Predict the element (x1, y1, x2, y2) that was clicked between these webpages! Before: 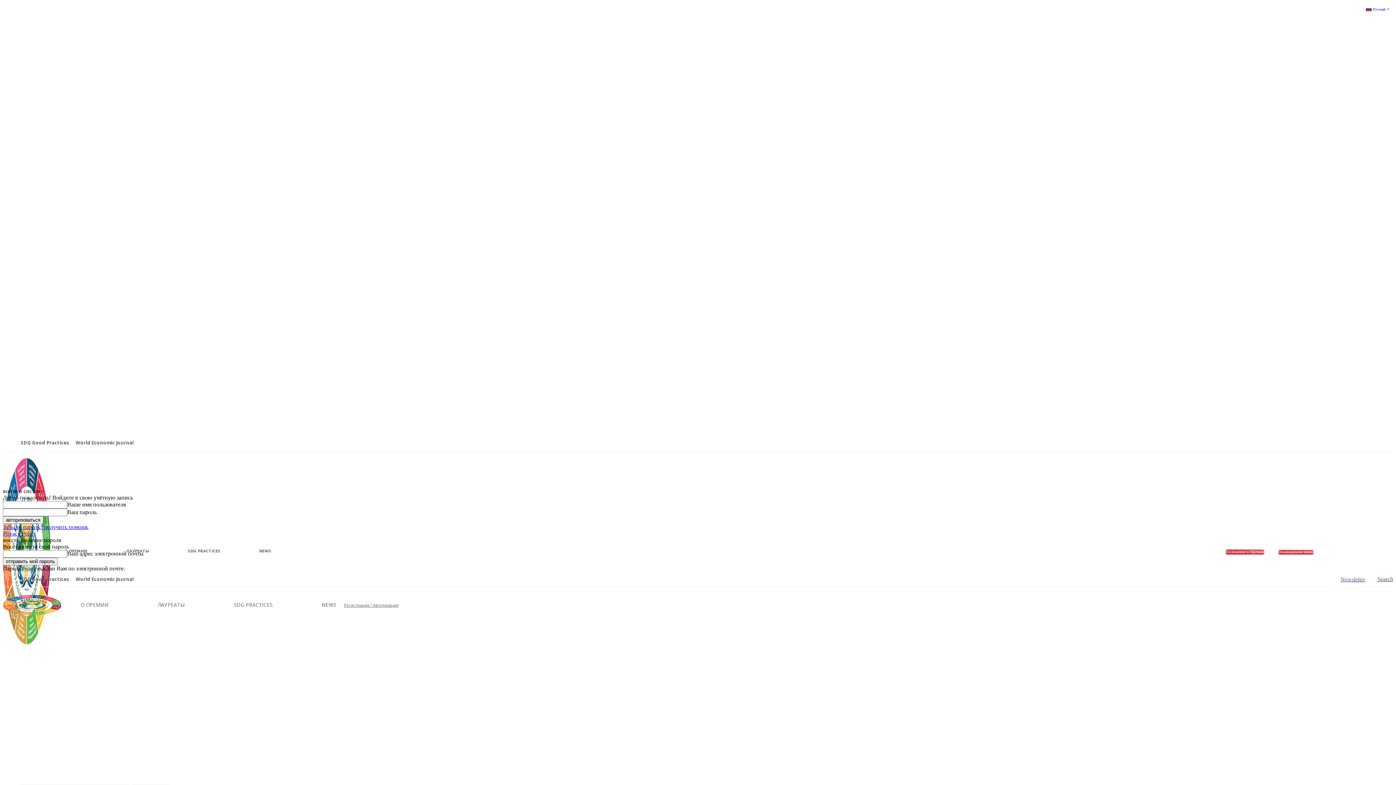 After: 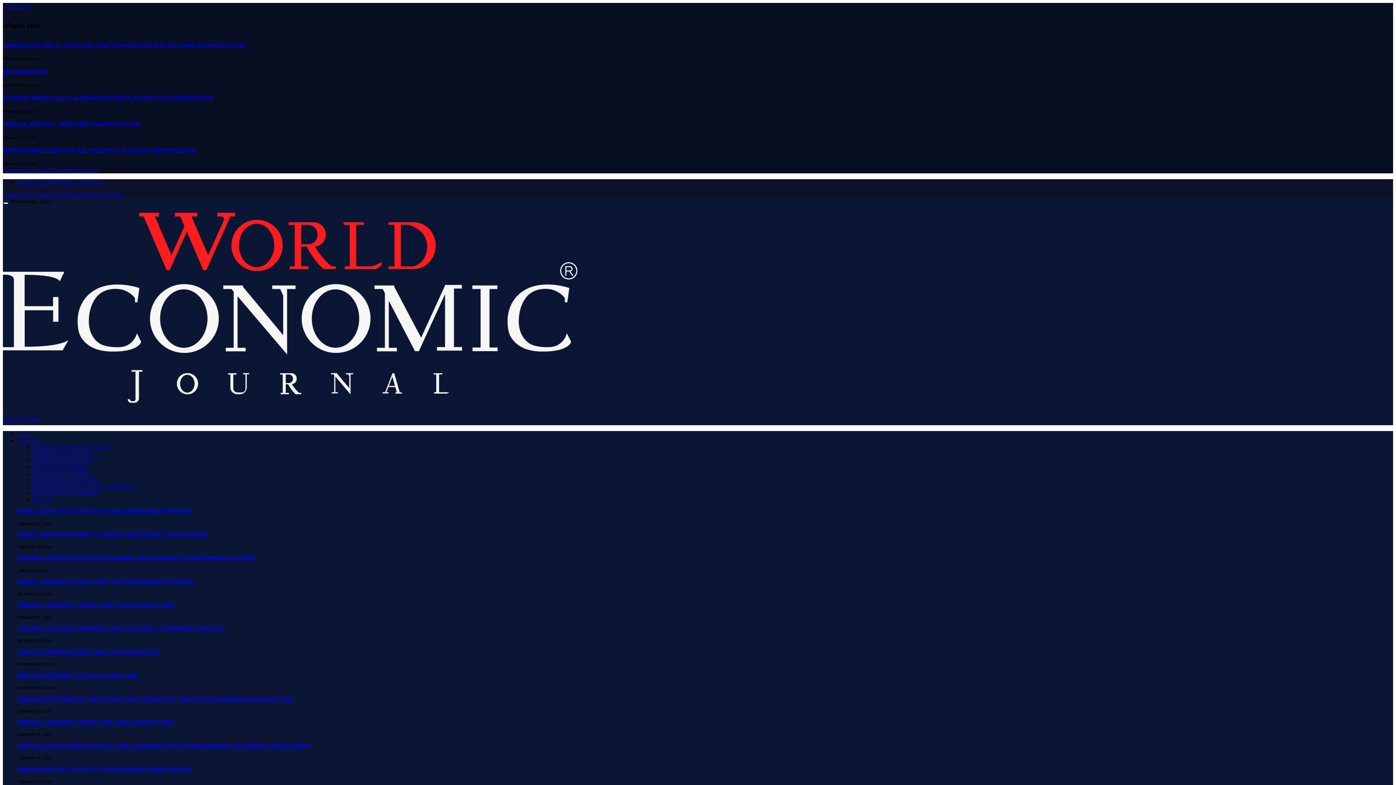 Action: label: World Economic Journal bbox: (72, 572, 137, 587)